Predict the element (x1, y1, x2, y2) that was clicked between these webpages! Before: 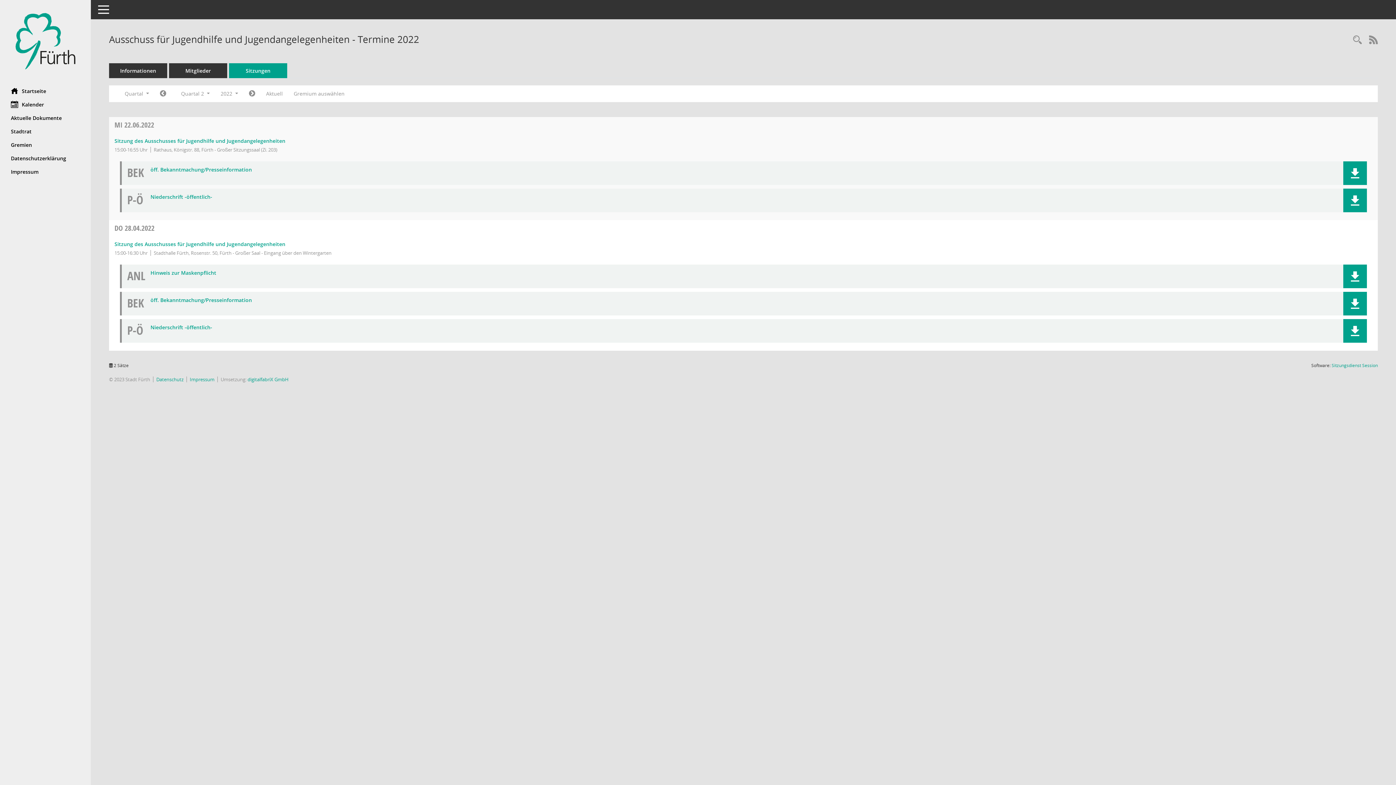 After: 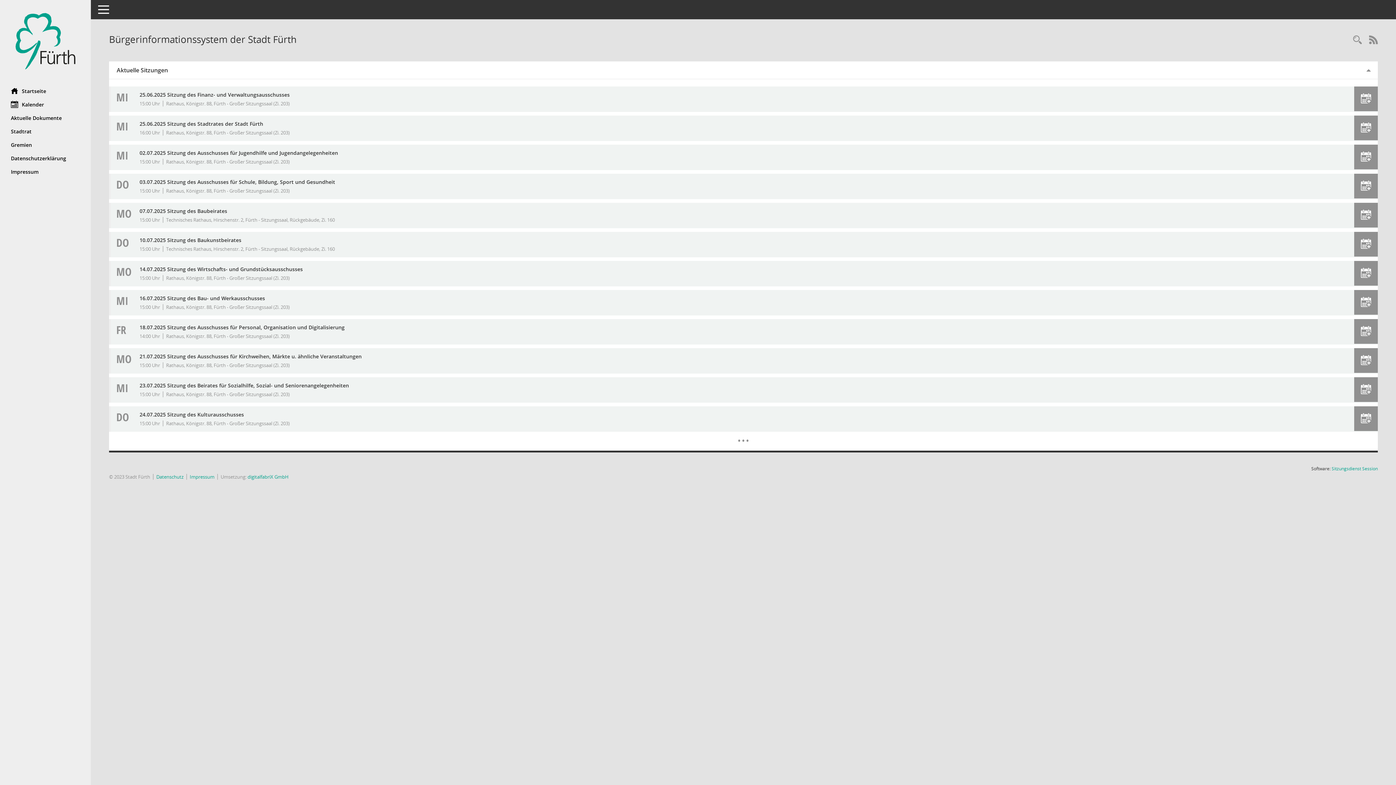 Action: bbox: (0, 12, 90, 69) label: Hier gelangen Sie zur Startseite dieser Webanwendung.